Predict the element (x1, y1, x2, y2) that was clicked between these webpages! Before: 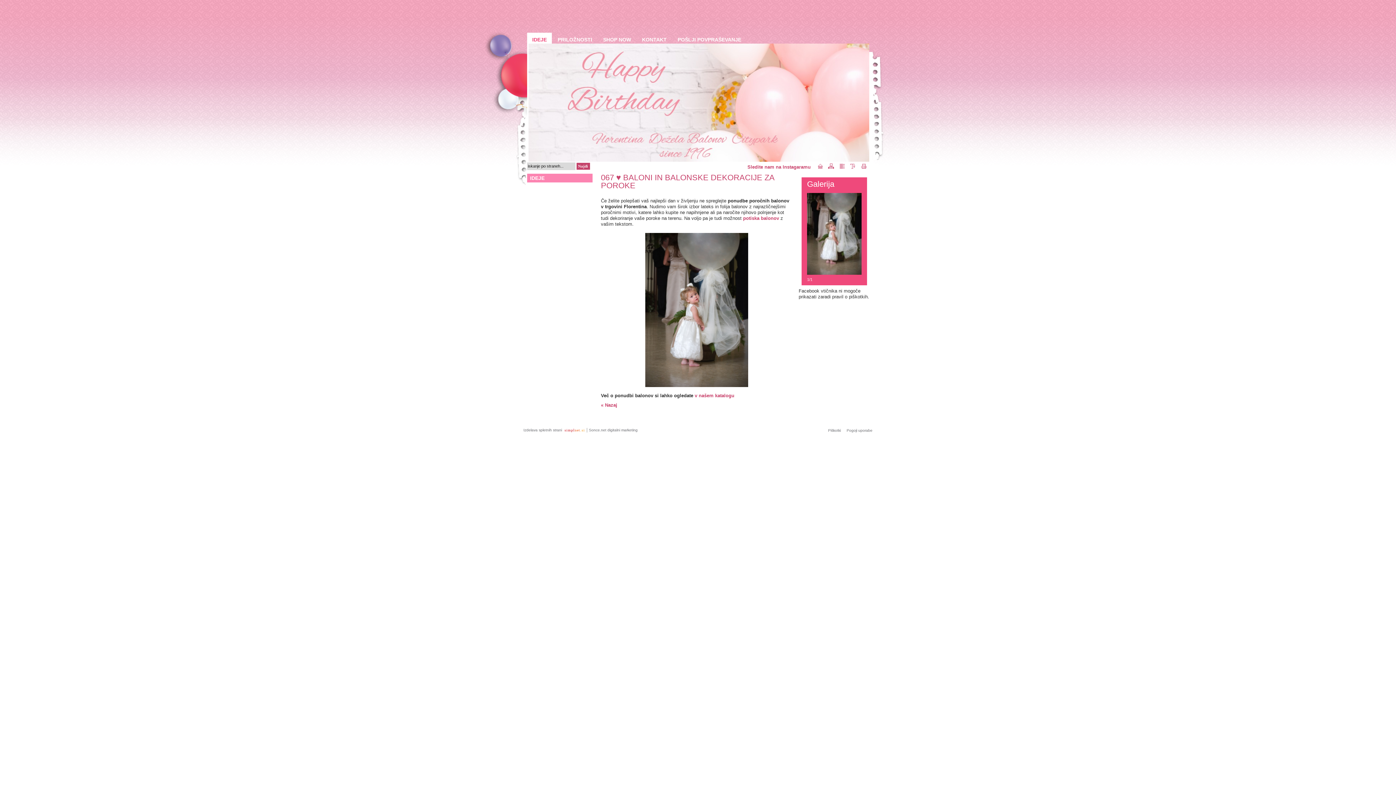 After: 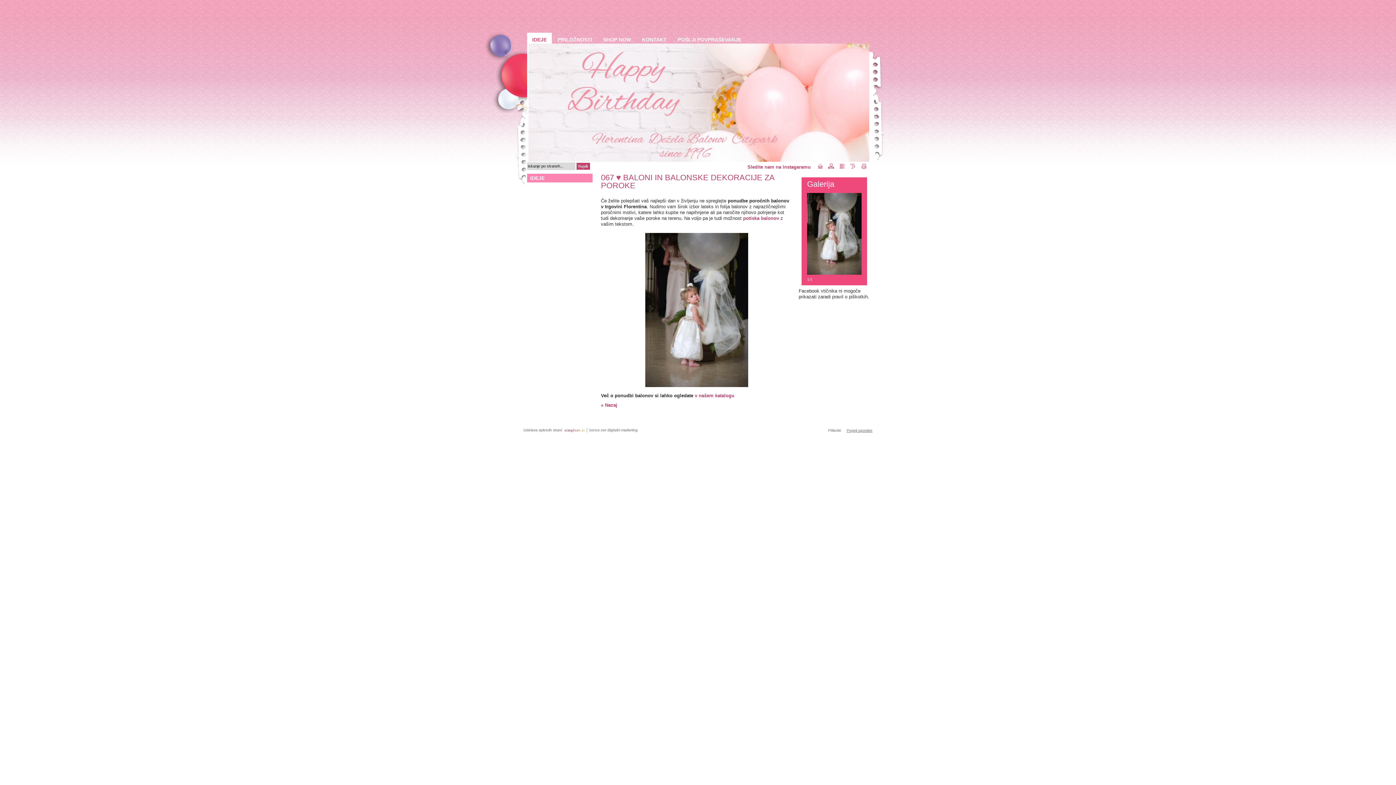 Action: bbox: (846, 428, 872, 432) label: Pogoji uporabe